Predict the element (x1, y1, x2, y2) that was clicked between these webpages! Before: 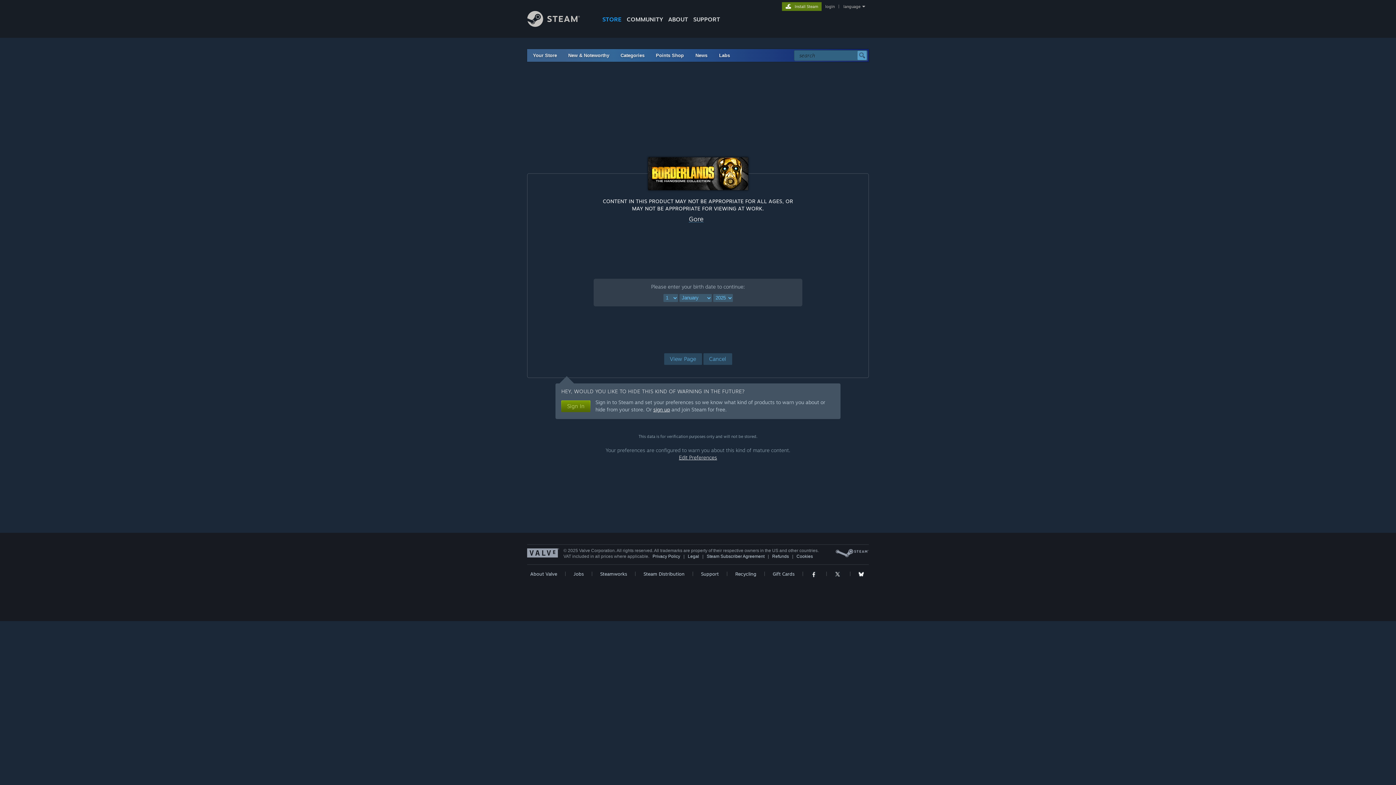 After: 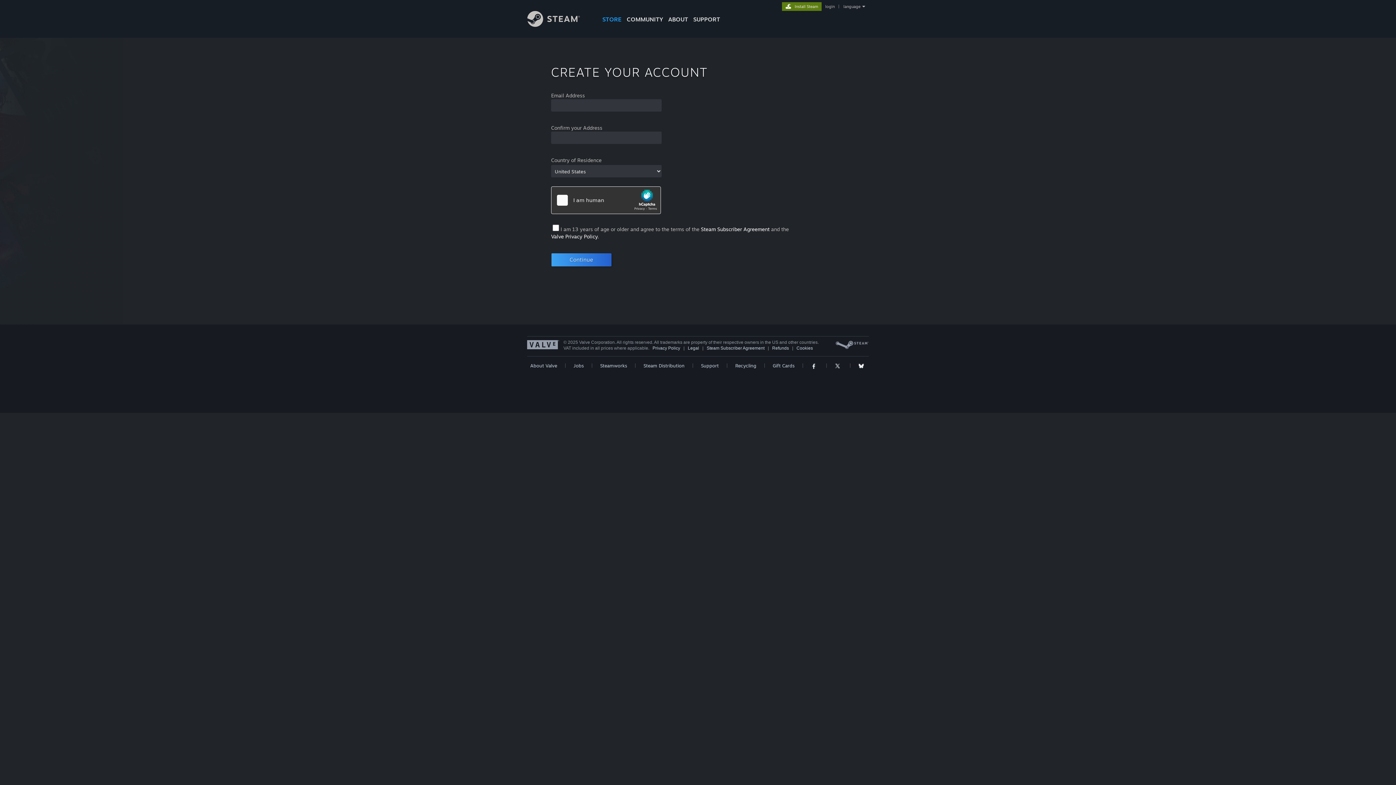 Action: label: sign up bbox: (653, 406, 670, 412)